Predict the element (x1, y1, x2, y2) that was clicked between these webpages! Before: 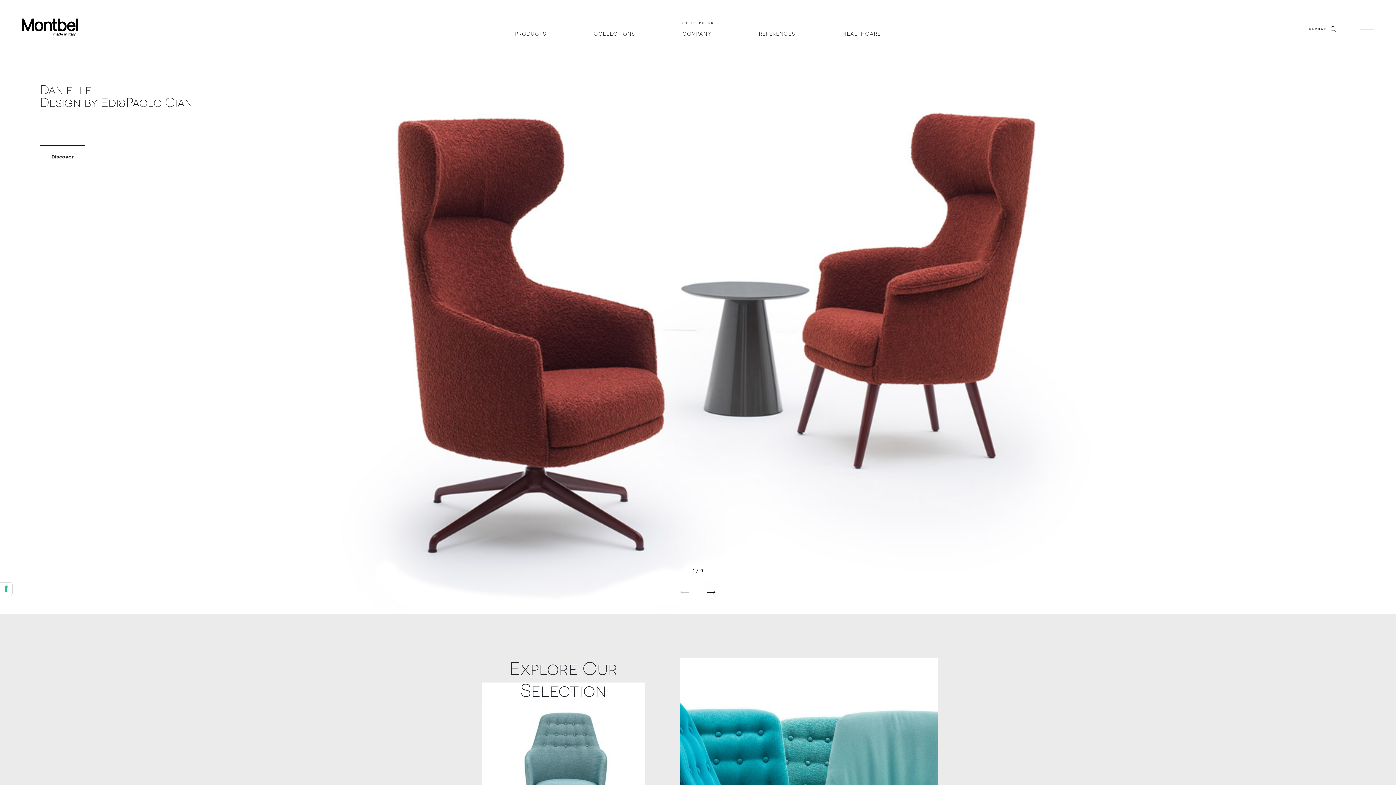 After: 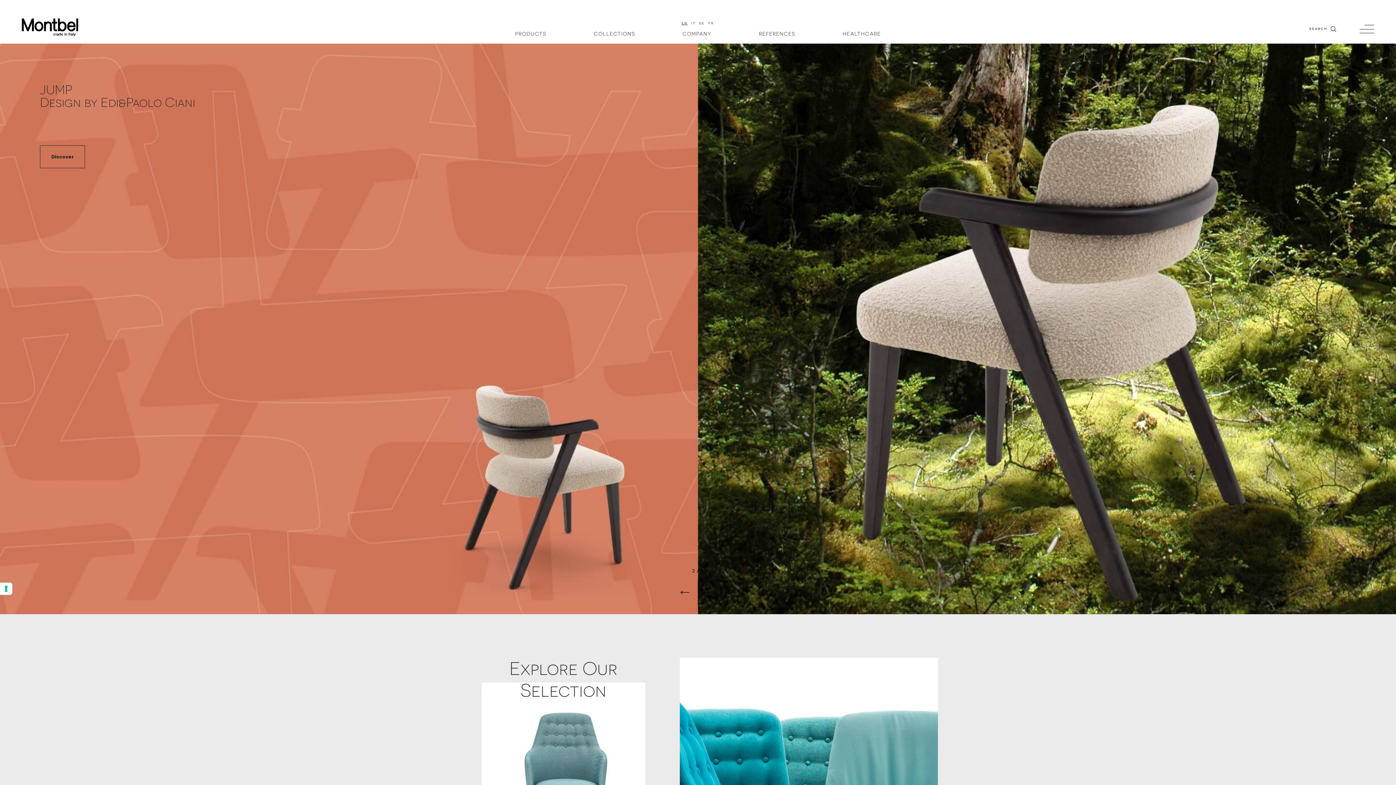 Action: label: Next slide bbox: (705, 586, 717, 598)